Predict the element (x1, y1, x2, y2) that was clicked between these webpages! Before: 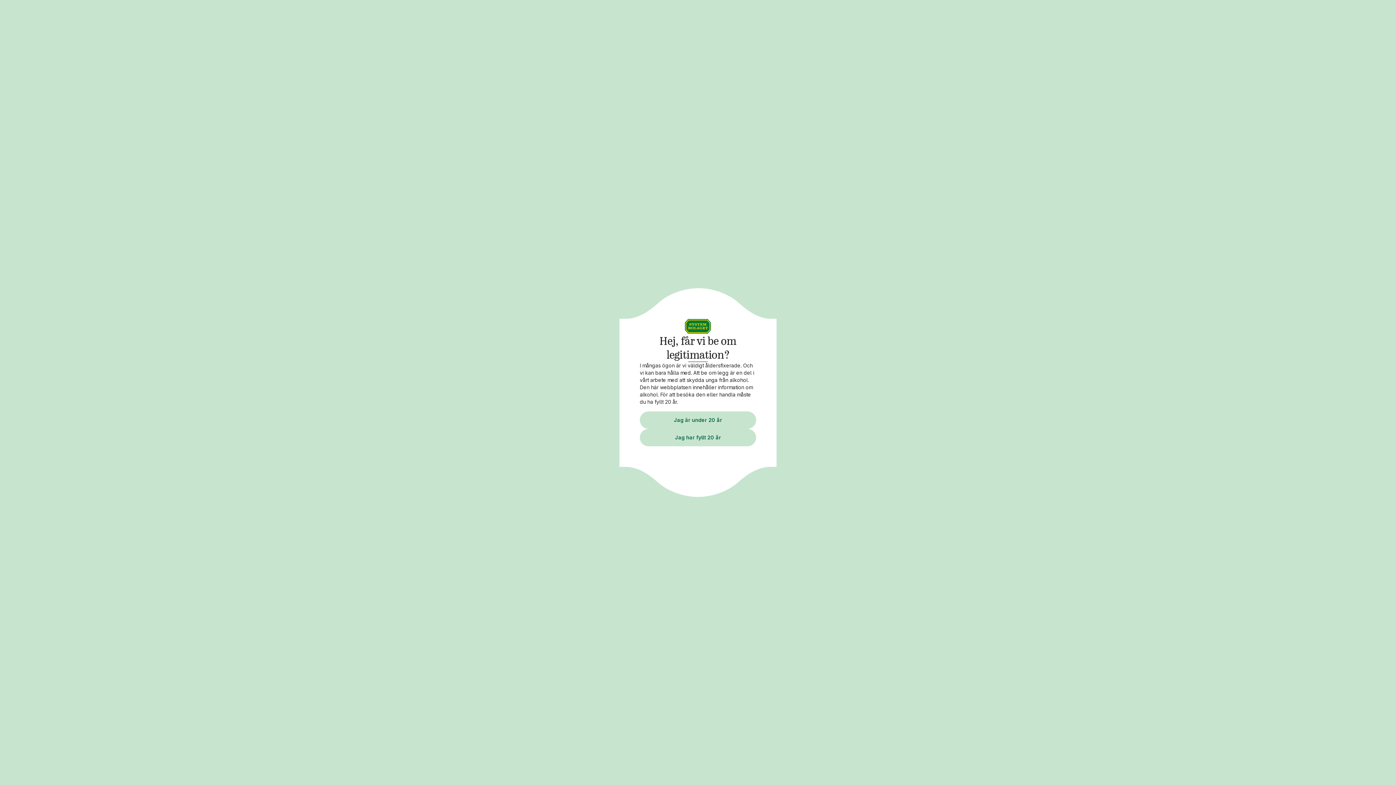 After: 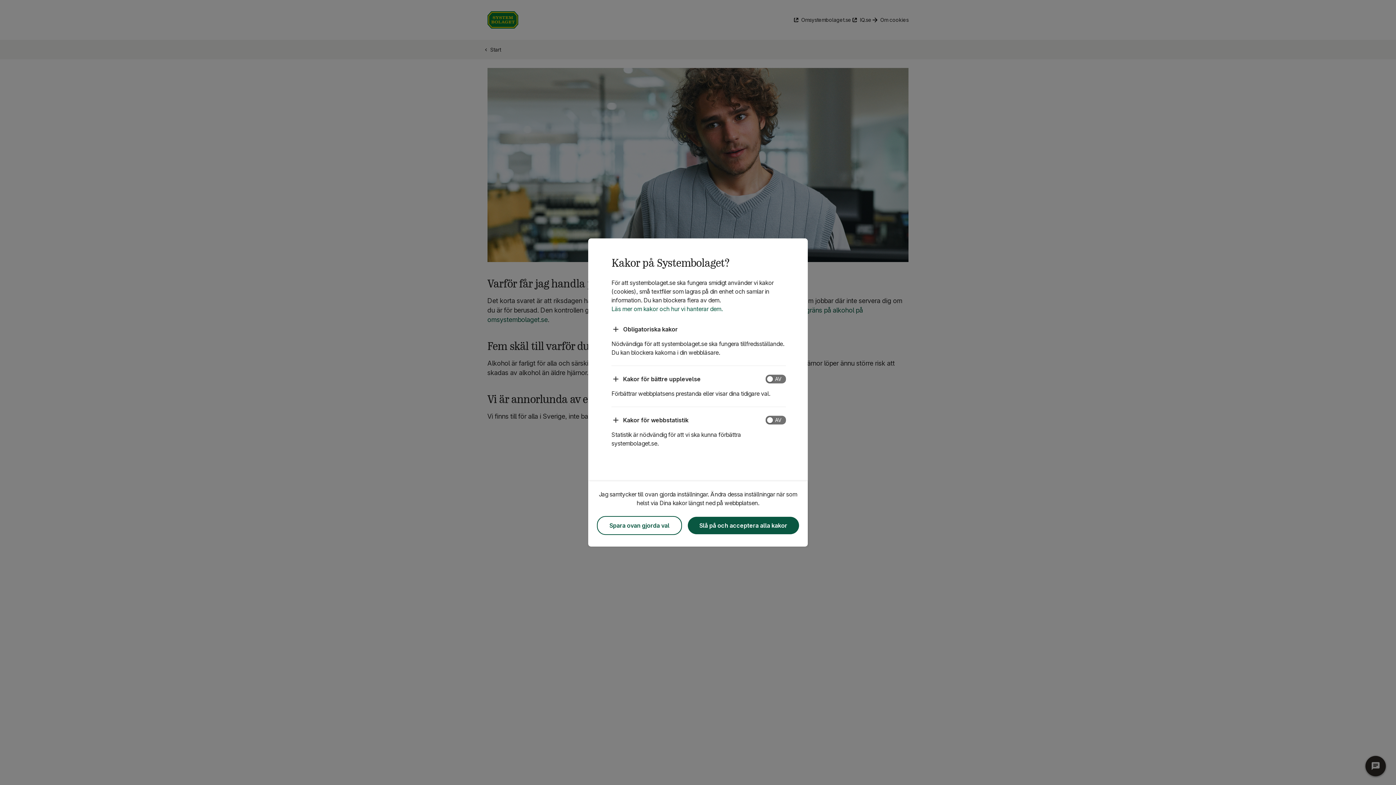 Action: label: Jag är under 20 år bbox: (640, 411, 756, 428)